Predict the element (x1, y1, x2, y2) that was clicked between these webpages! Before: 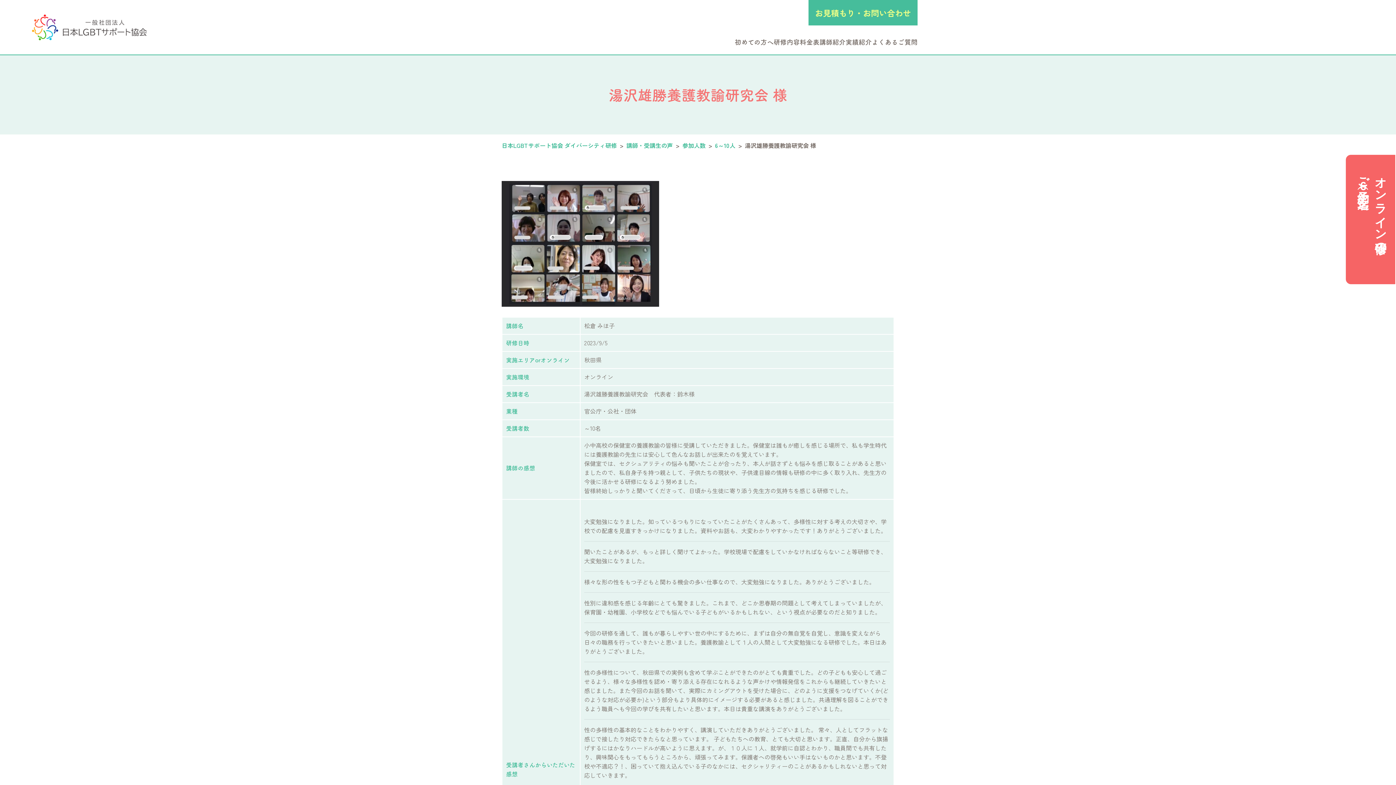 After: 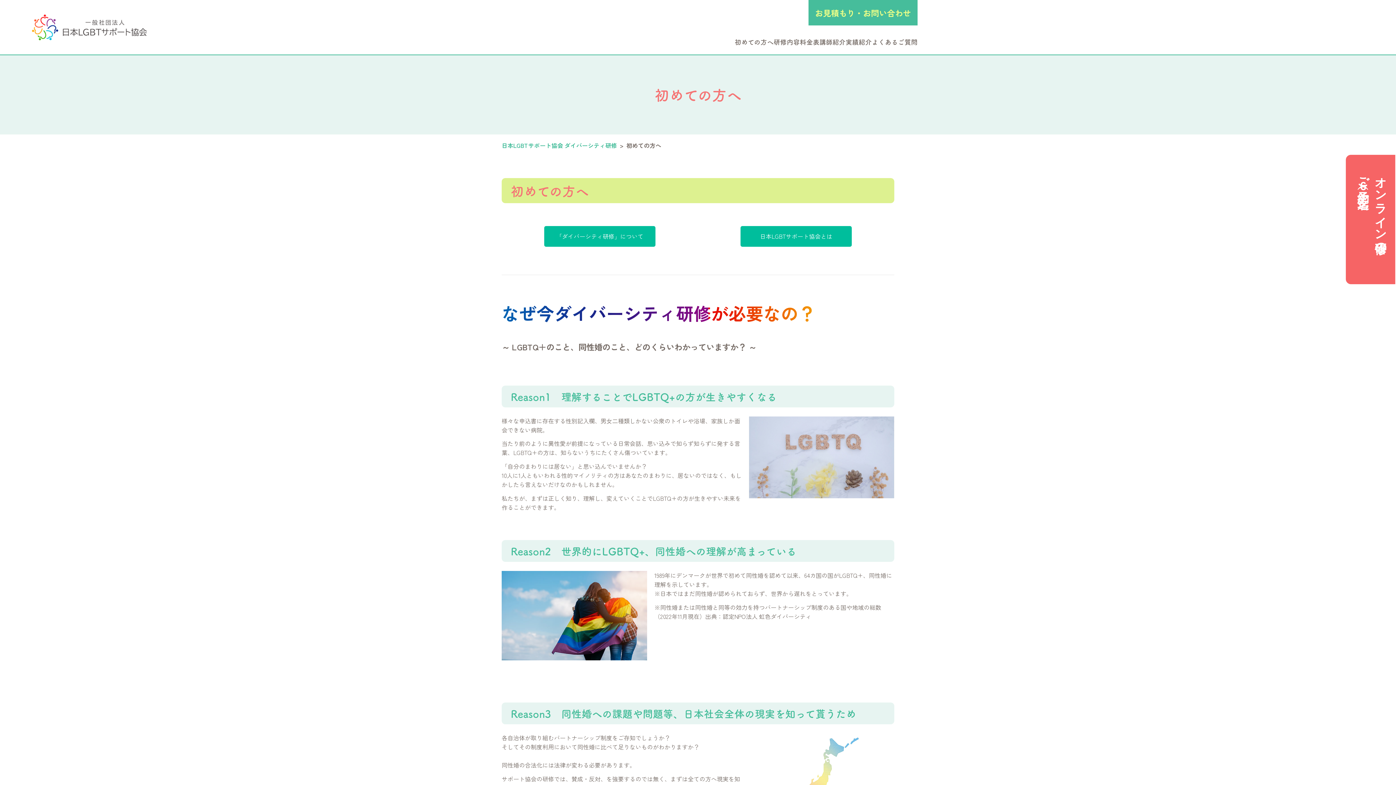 Action: label: 初めての方へ bbox: (734, 36, 773, 46)